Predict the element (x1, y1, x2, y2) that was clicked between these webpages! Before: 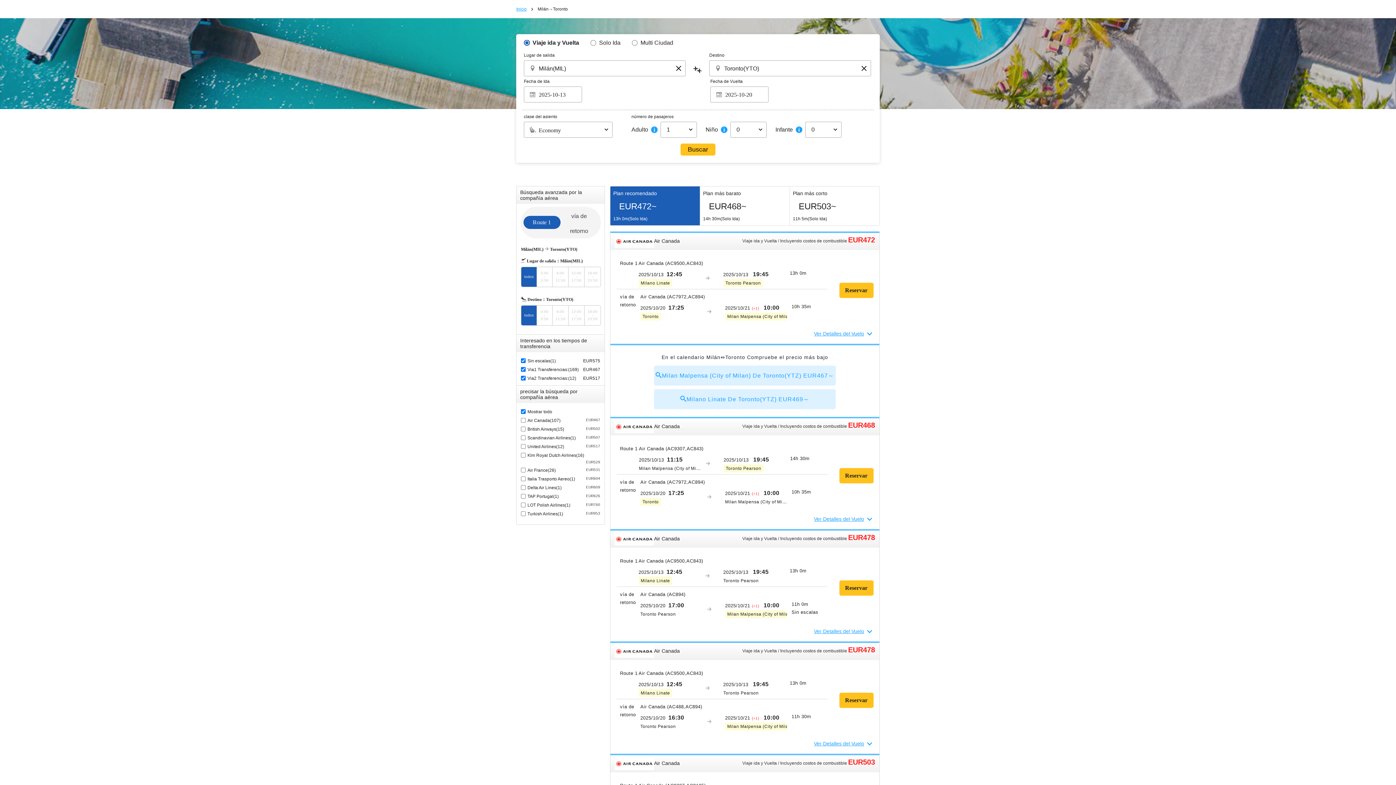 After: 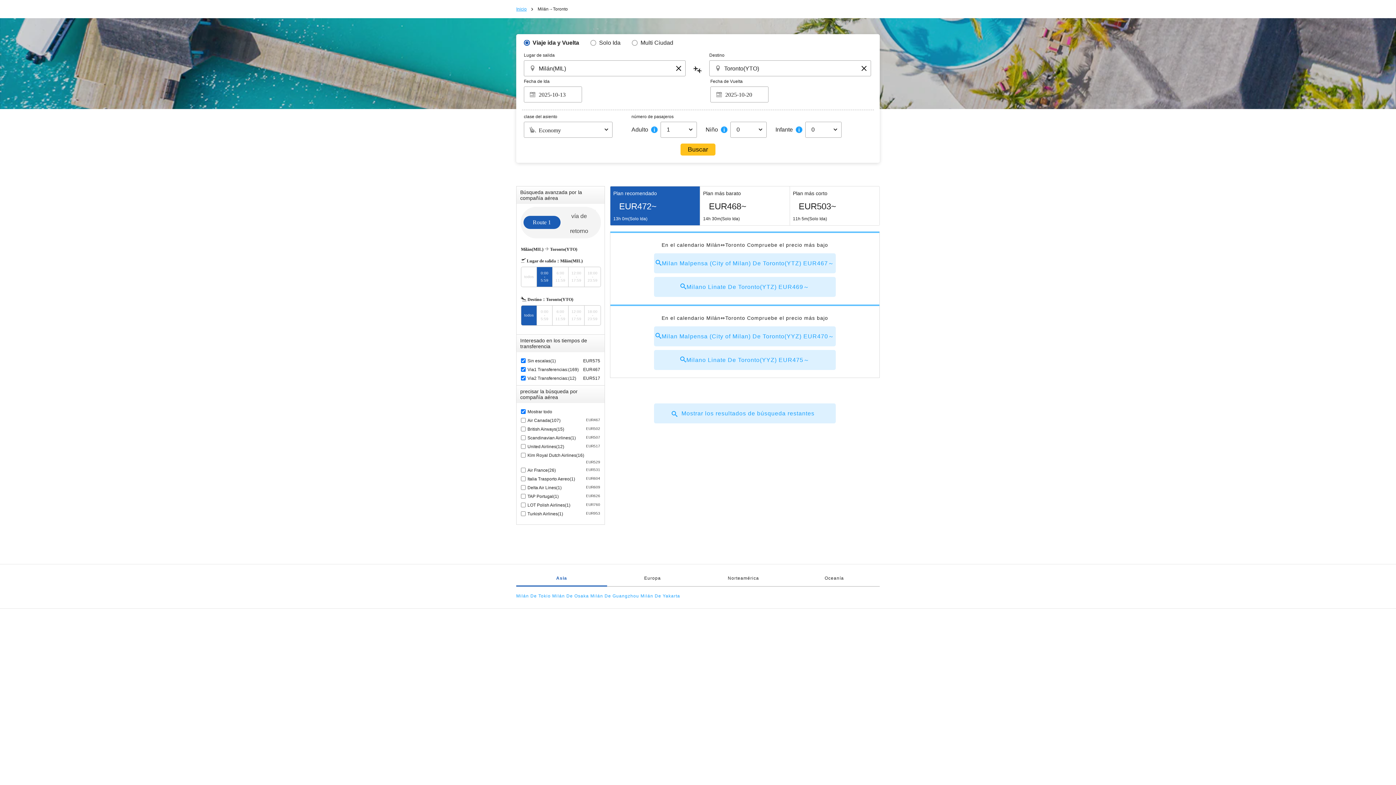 Action: bbox: (537, 267, 552, 286) label: 0:00
-
5:59